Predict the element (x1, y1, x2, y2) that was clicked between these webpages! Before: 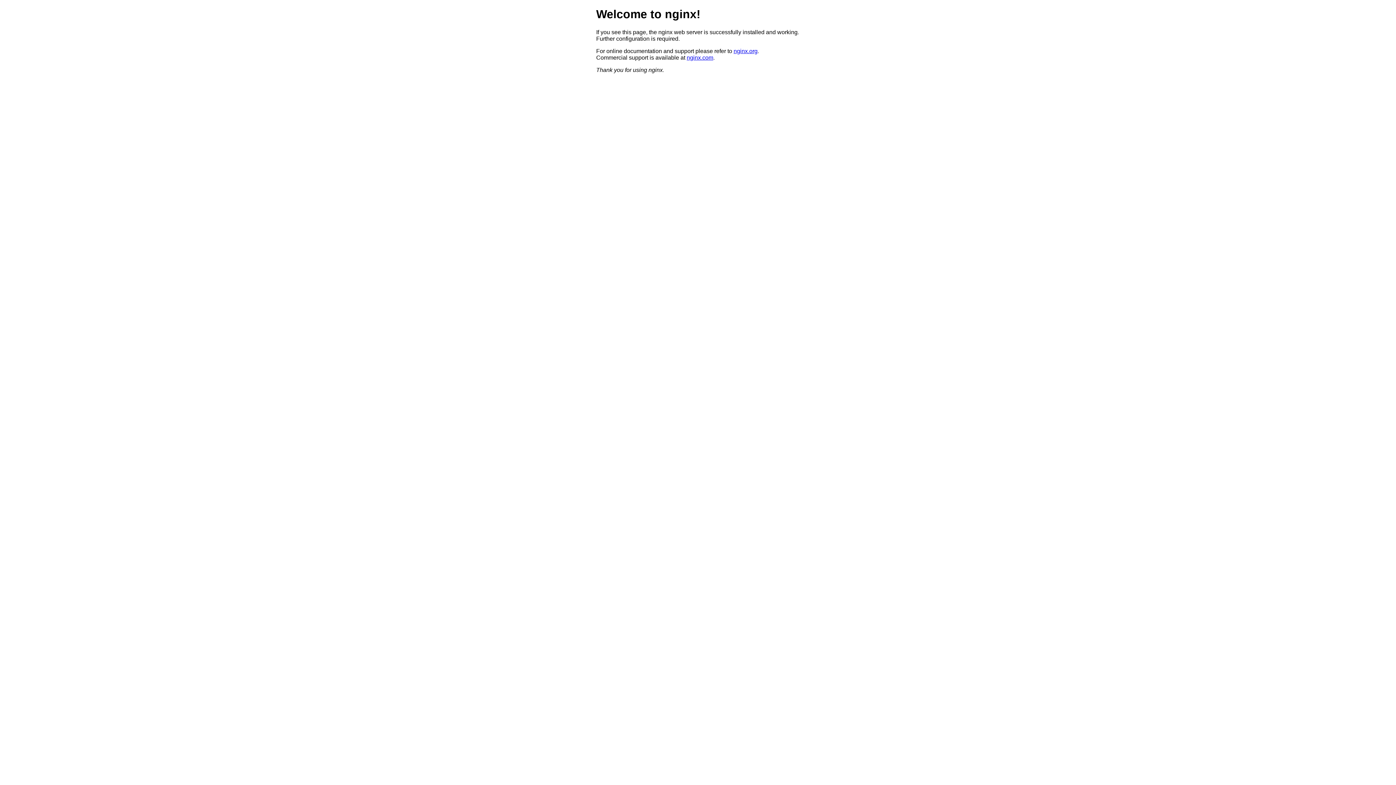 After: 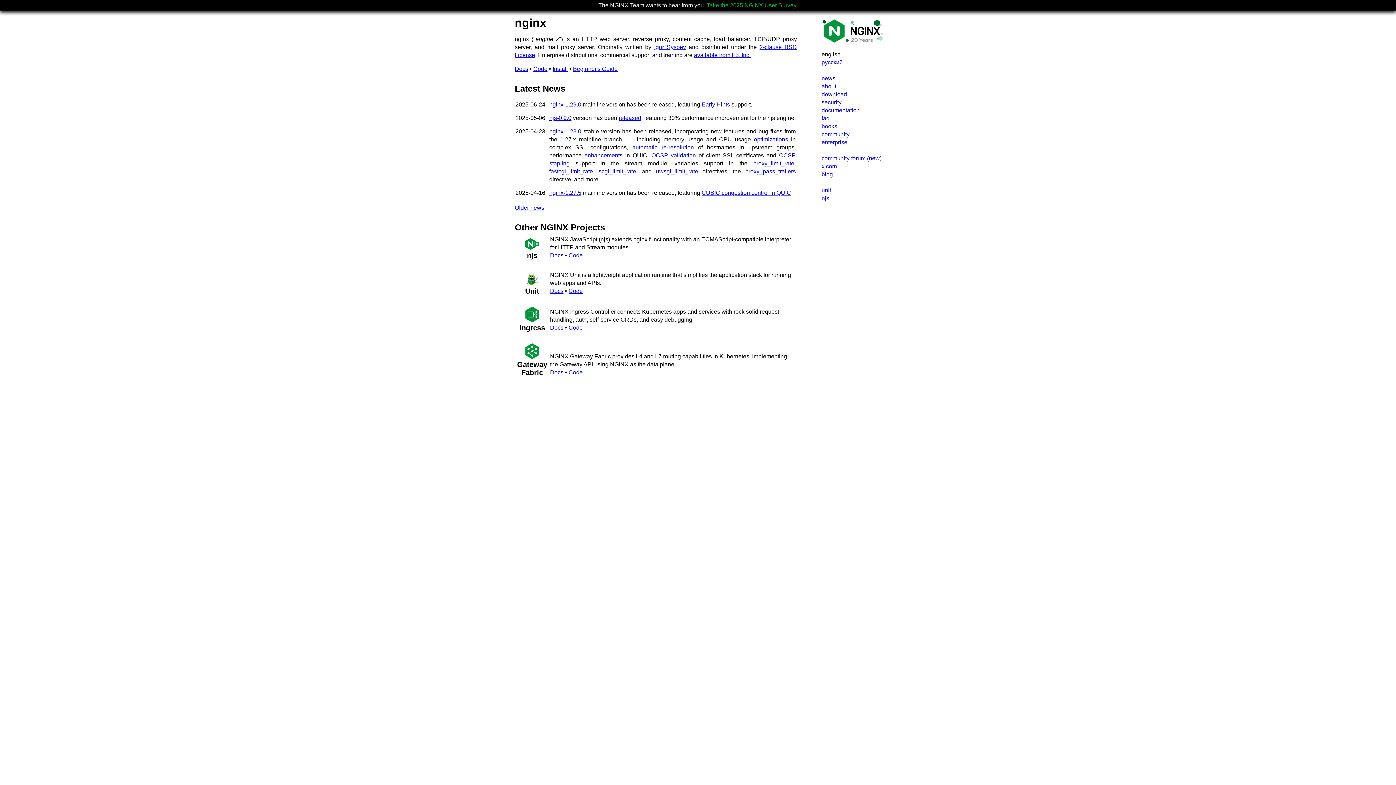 Action: label: nginx.org bbox: (733, 47, 757, 54)